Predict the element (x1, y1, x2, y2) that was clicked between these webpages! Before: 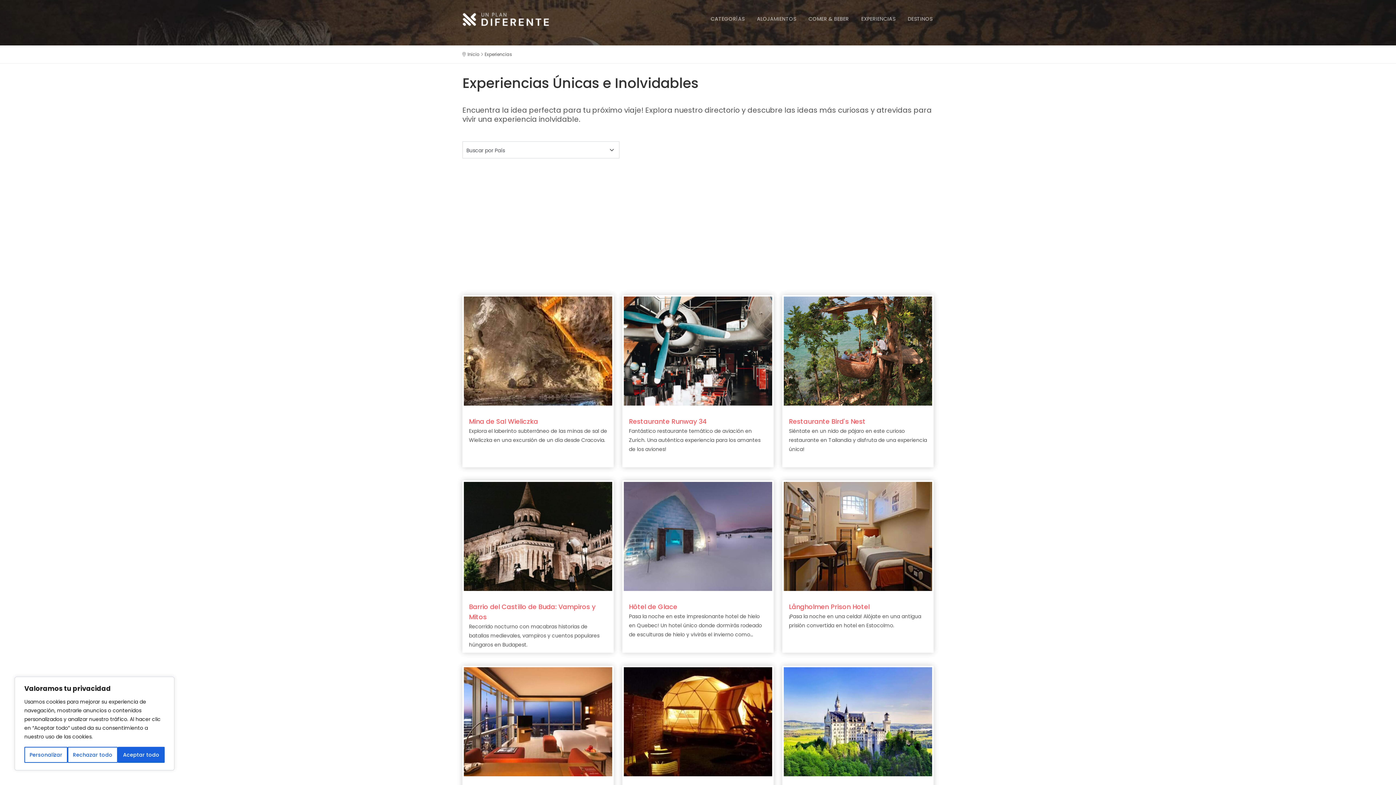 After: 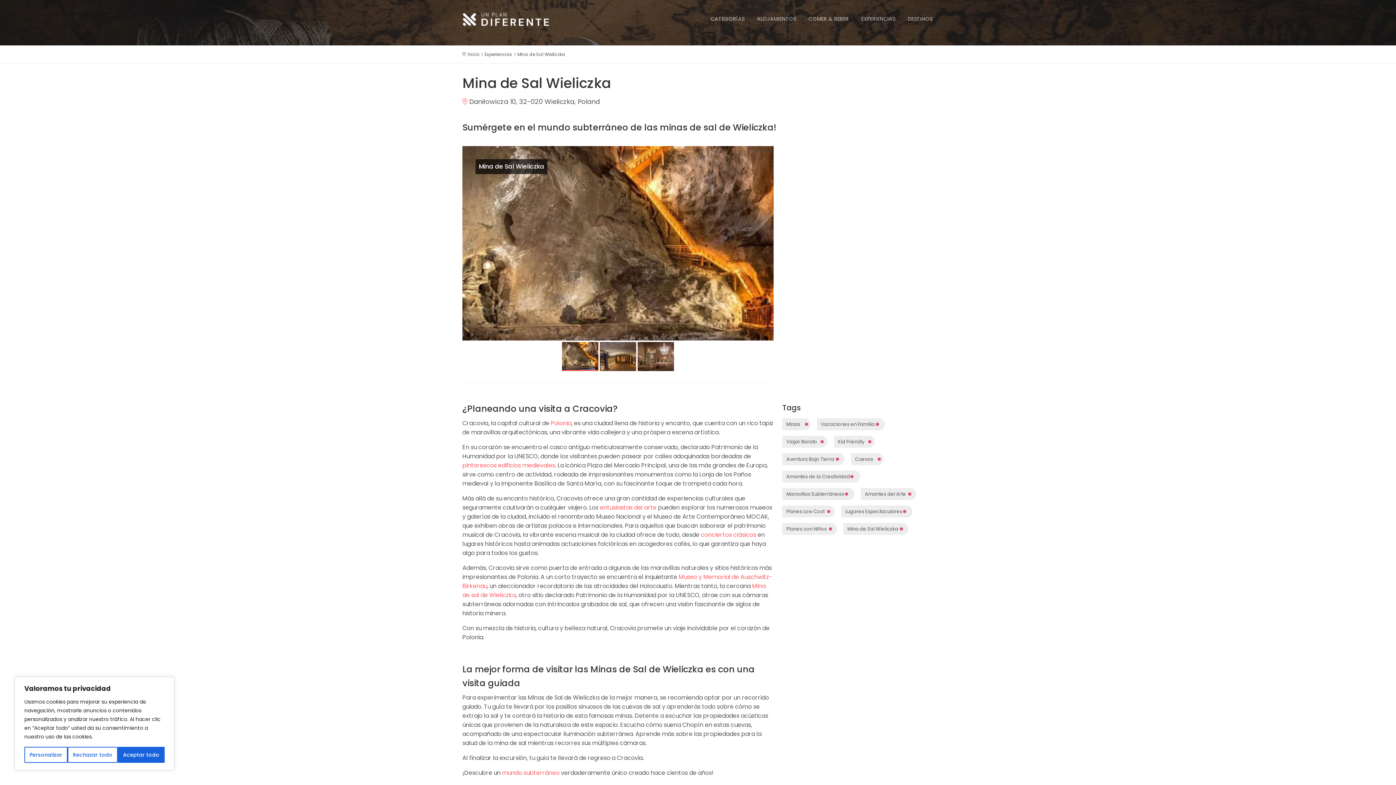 Action: bbox: (464, 346, 612, 355)